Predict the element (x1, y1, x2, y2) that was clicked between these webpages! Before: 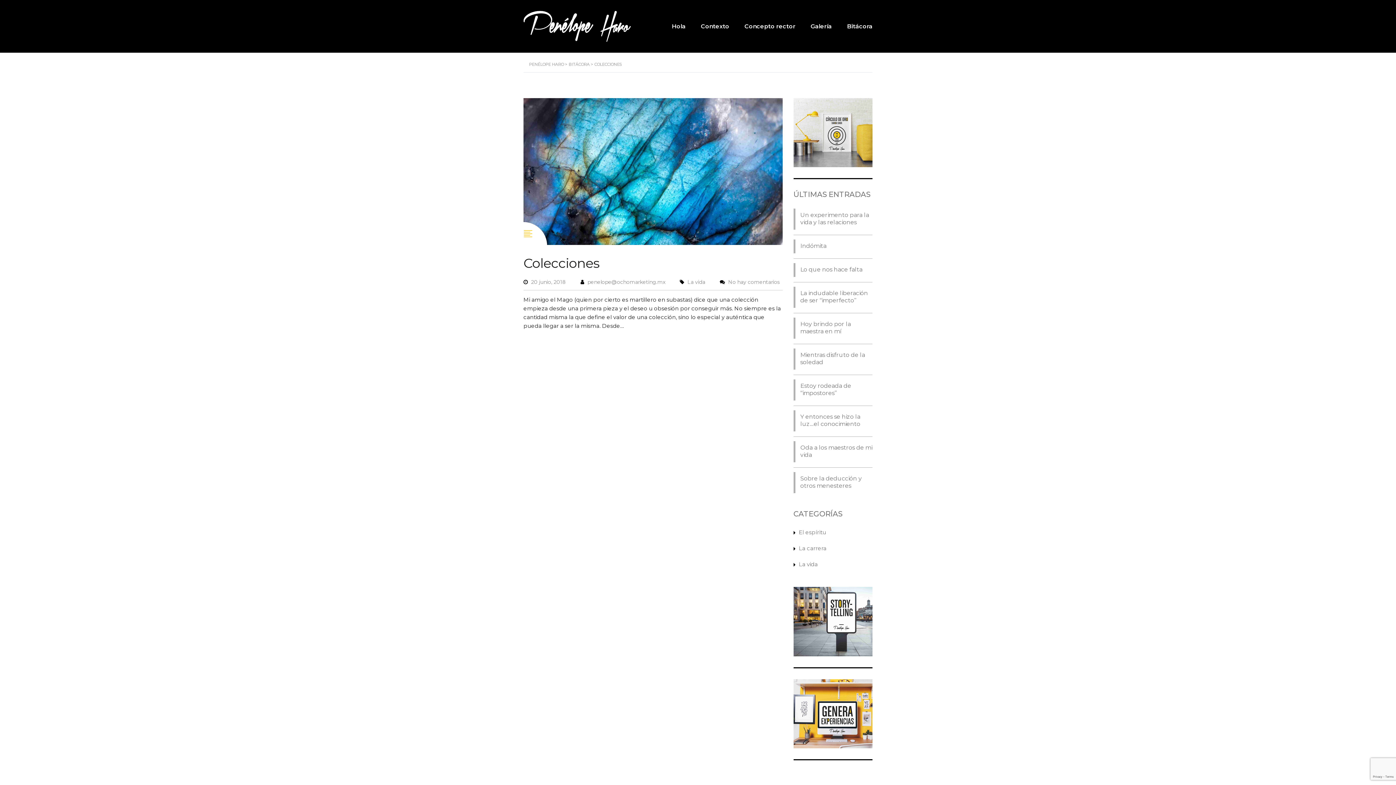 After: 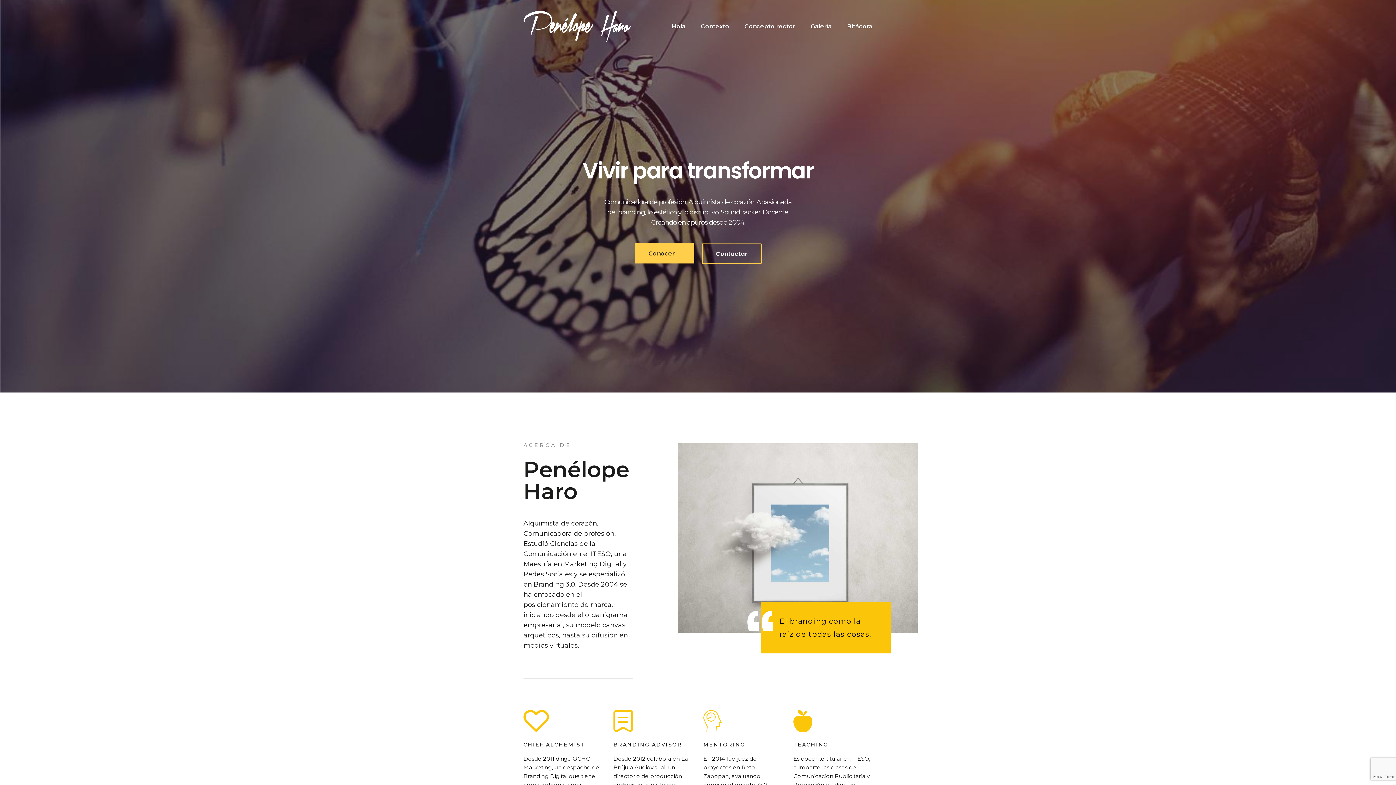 Action: bbox: (523, 22, 630, 29)